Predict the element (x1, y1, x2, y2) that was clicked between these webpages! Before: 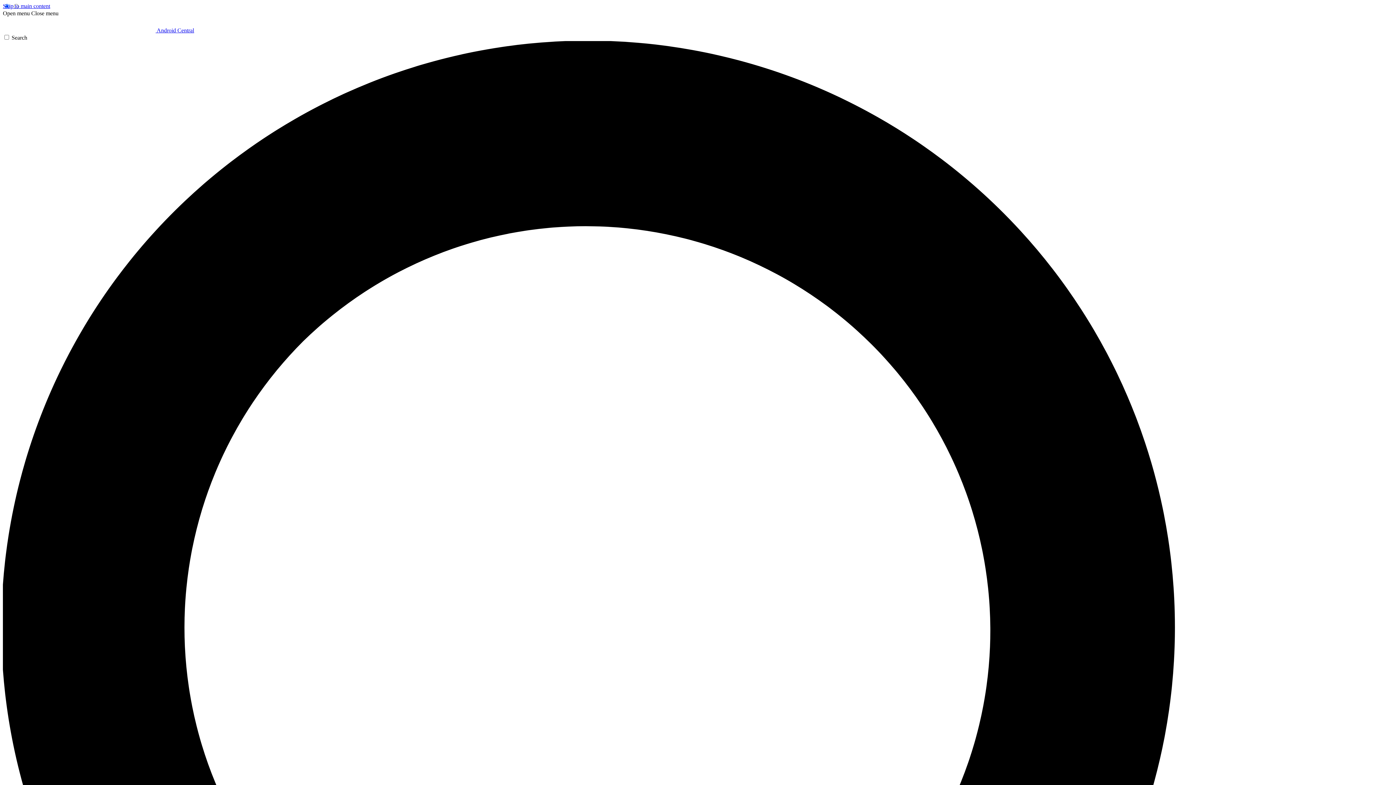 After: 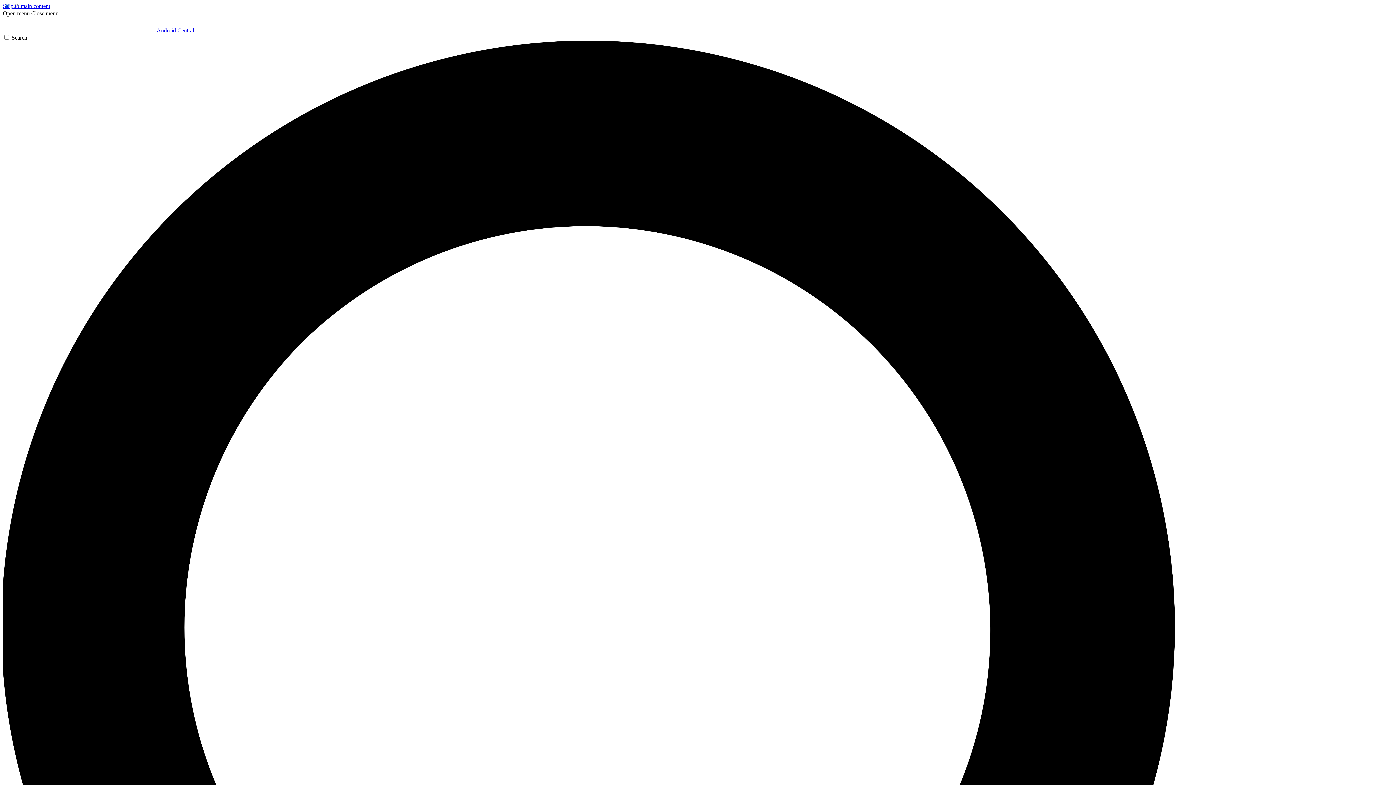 Action: bbox: (31, 10, 58, 16) label: Close menu